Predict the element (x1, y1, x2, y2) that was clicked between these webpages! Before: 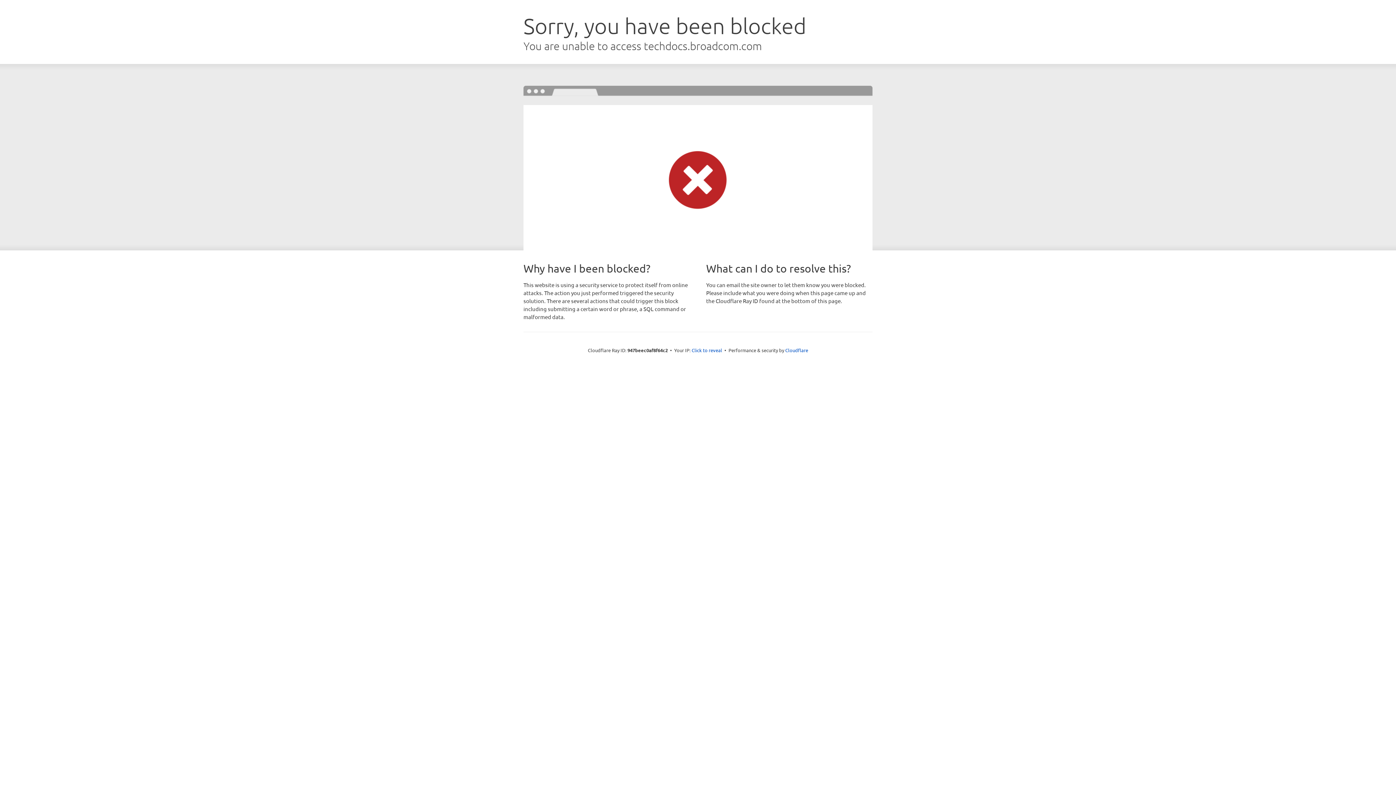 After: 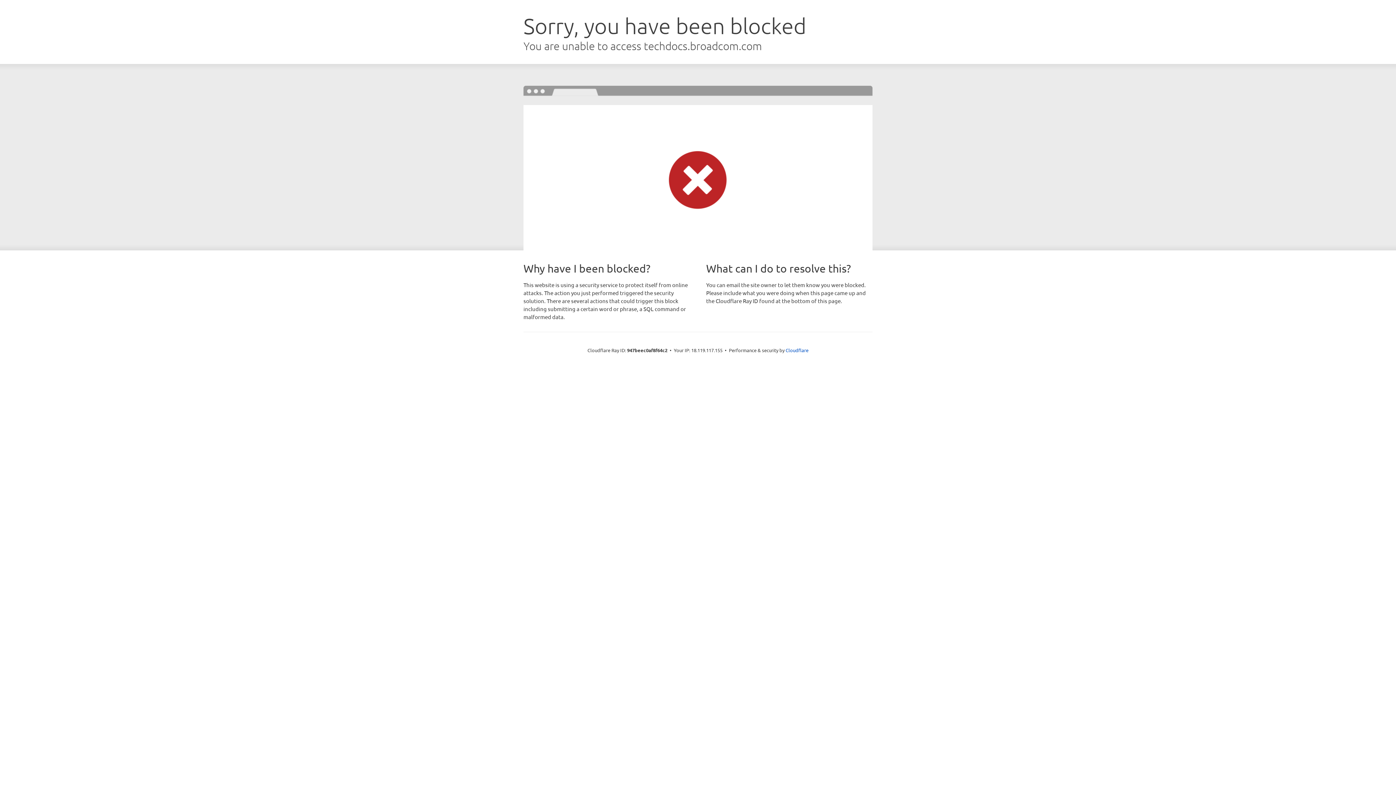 Action: bbox: (691, 346, 722, 353) label: Click to reveal